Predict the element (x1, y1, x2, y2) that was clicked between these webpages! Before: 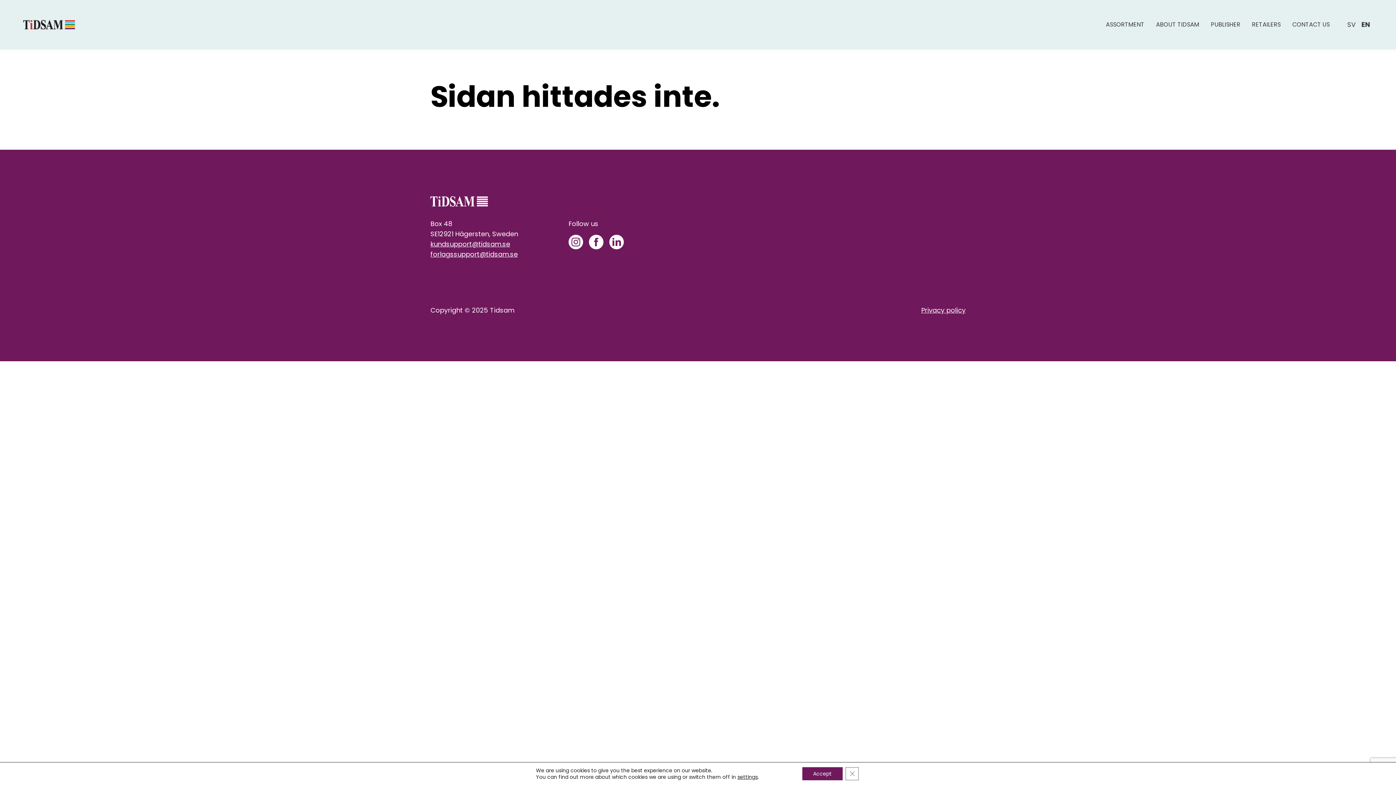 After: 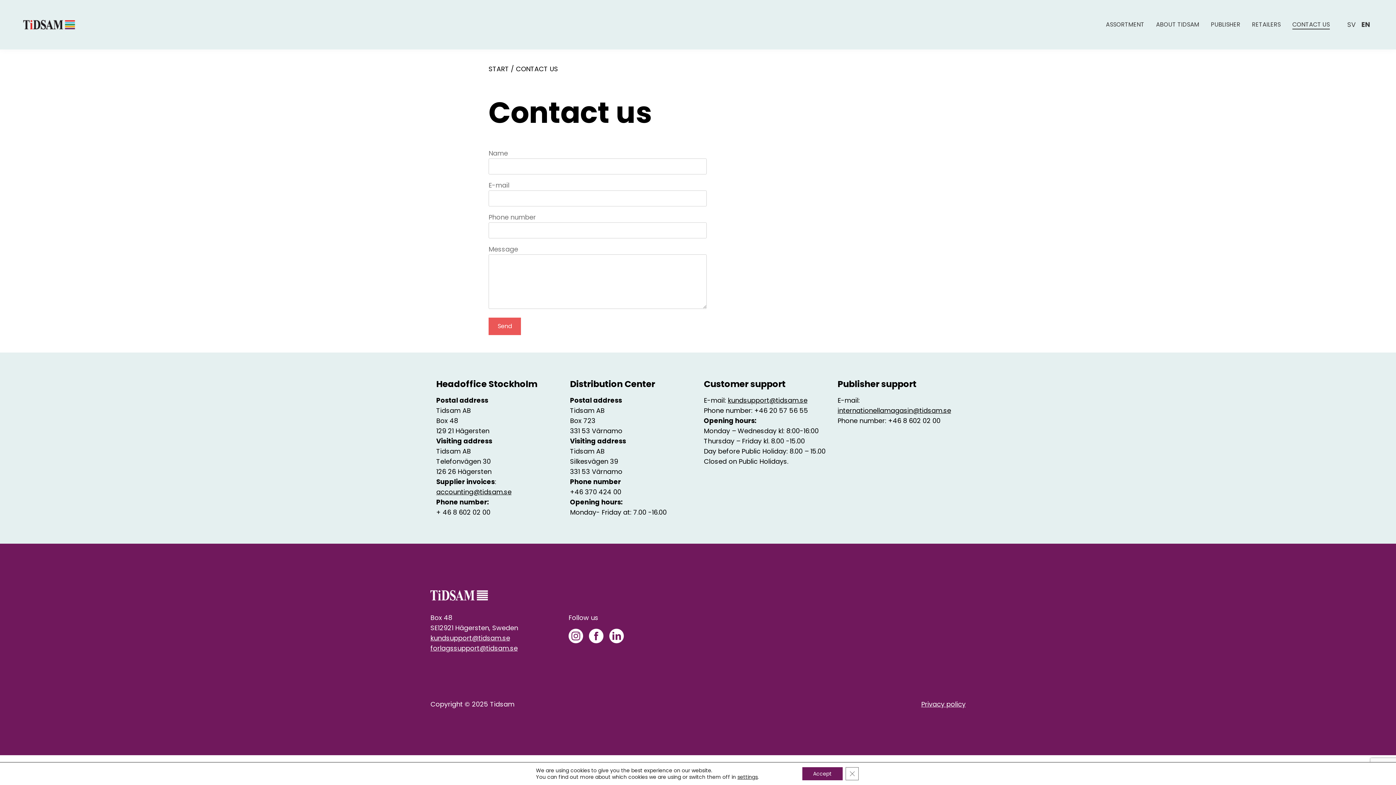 Action: bbox: (1286, 14, 1336, 34) label: CONTACT US